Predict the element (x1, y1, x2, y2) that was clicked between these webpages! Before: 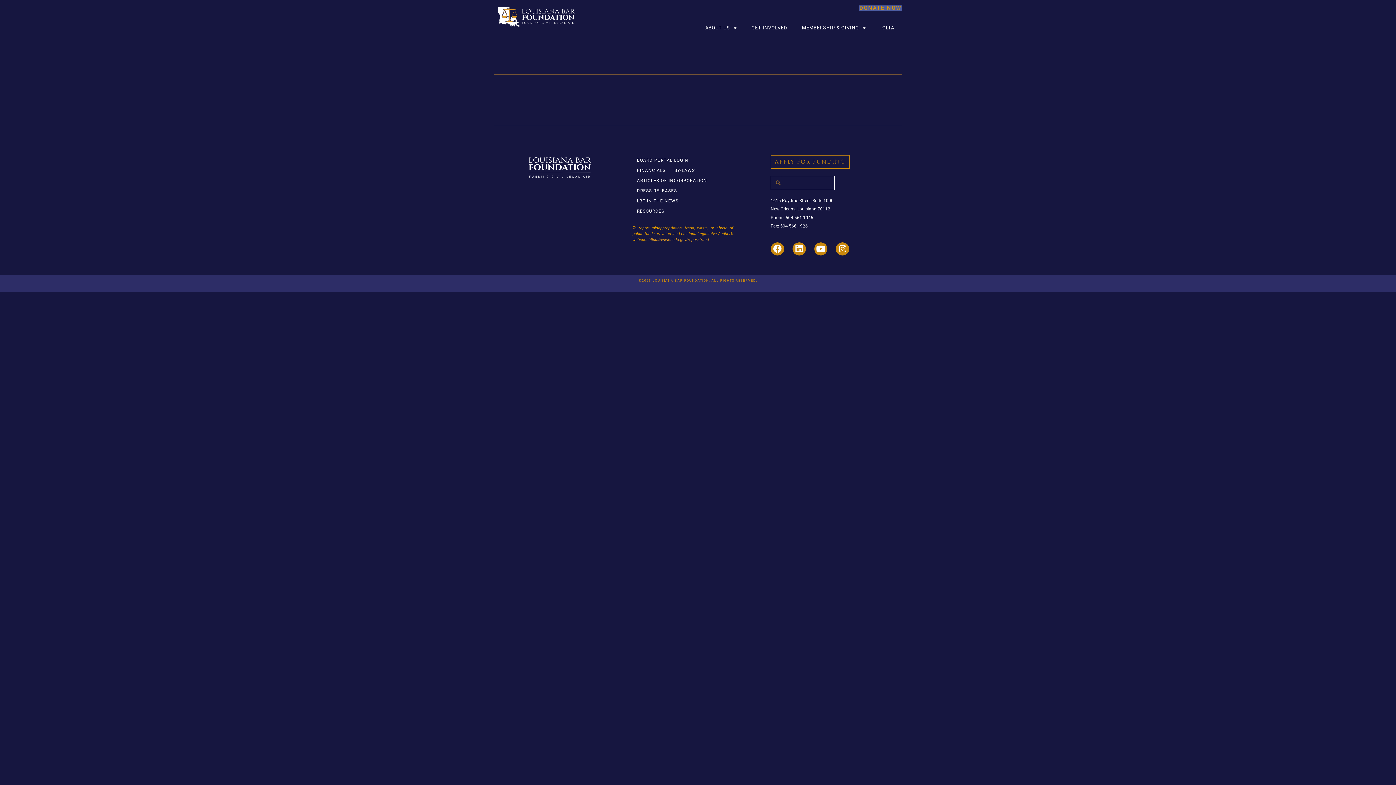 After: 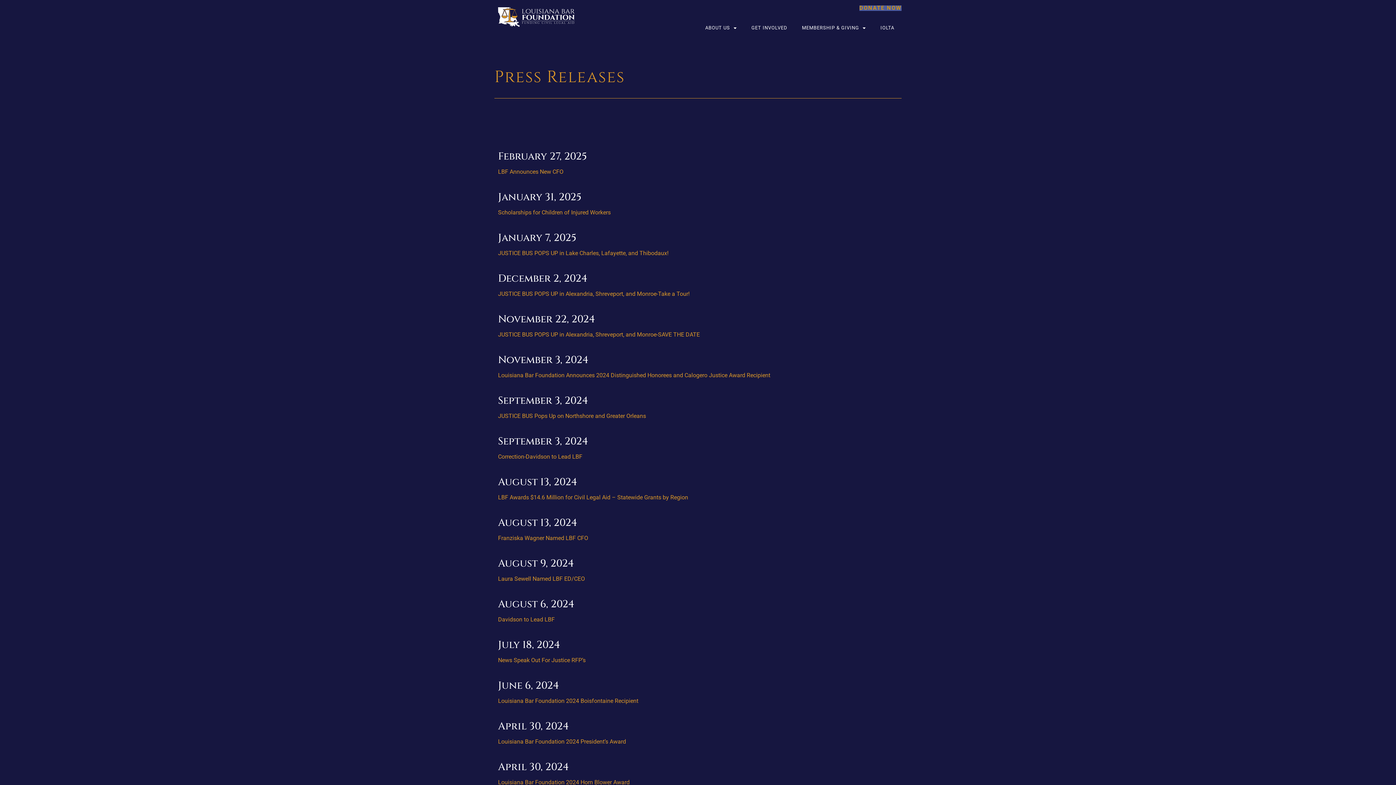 Action: label: PRESS RELEASES bbox: (632, 185, 681, 196)